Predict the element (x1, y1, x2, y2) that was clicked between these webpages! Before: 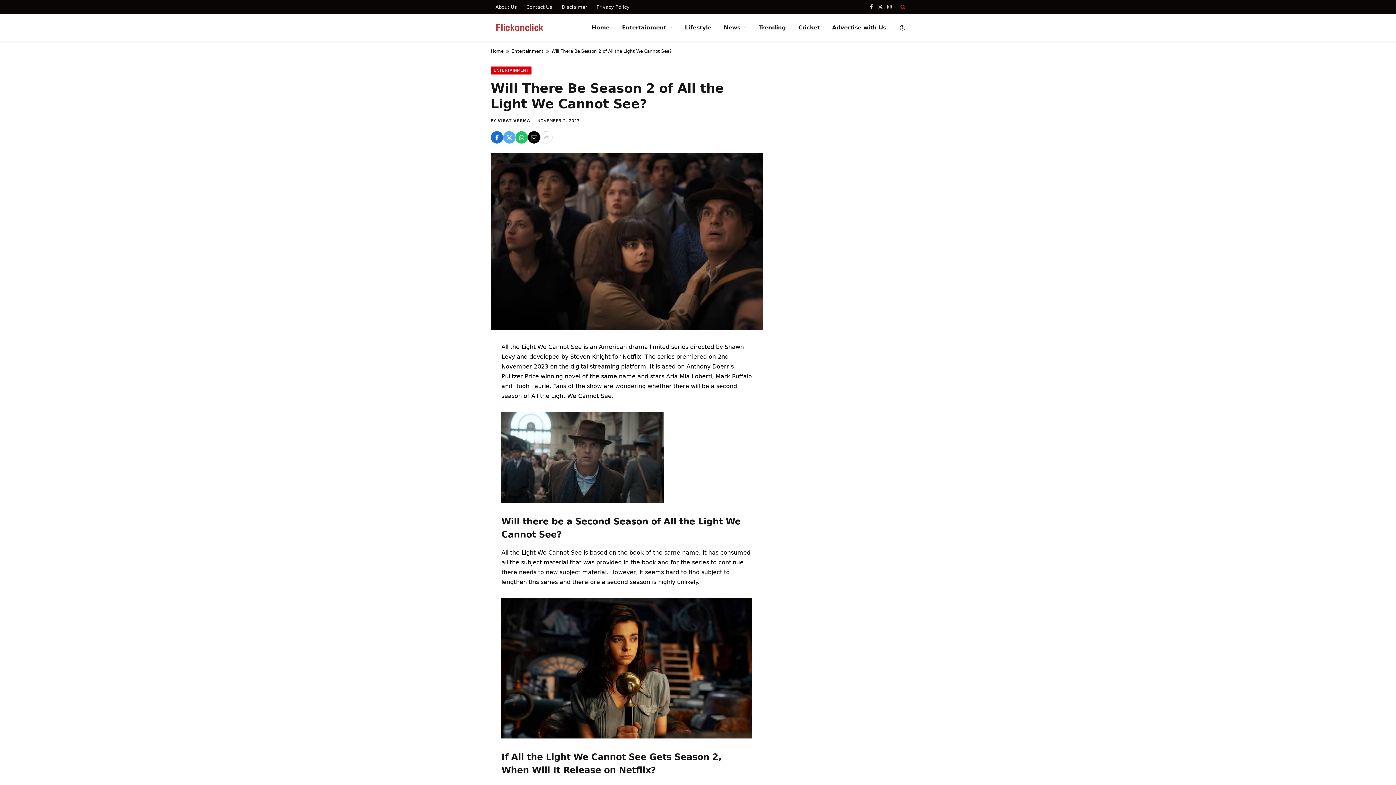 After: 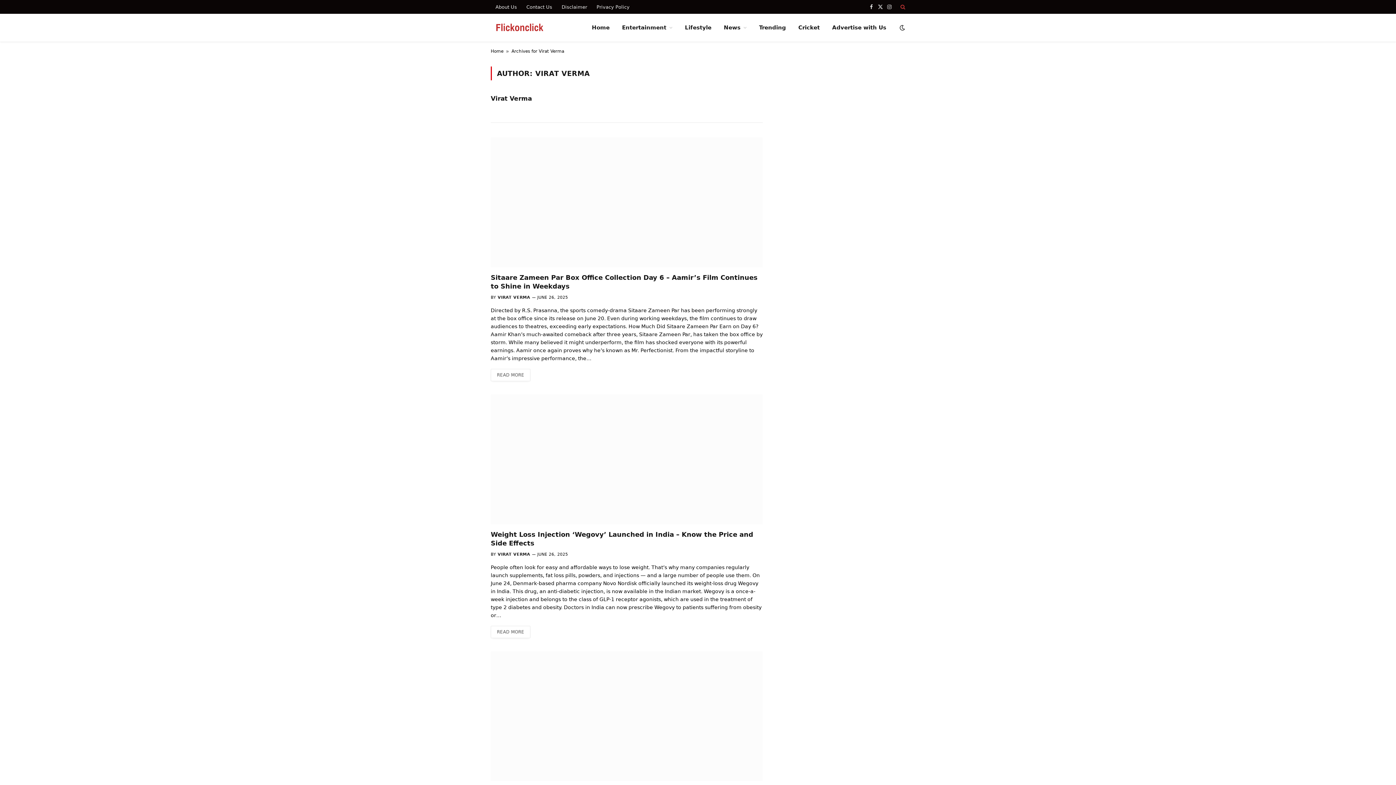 Action: bbox: (497, 118, 530, 123) label: VIRAT VERMA